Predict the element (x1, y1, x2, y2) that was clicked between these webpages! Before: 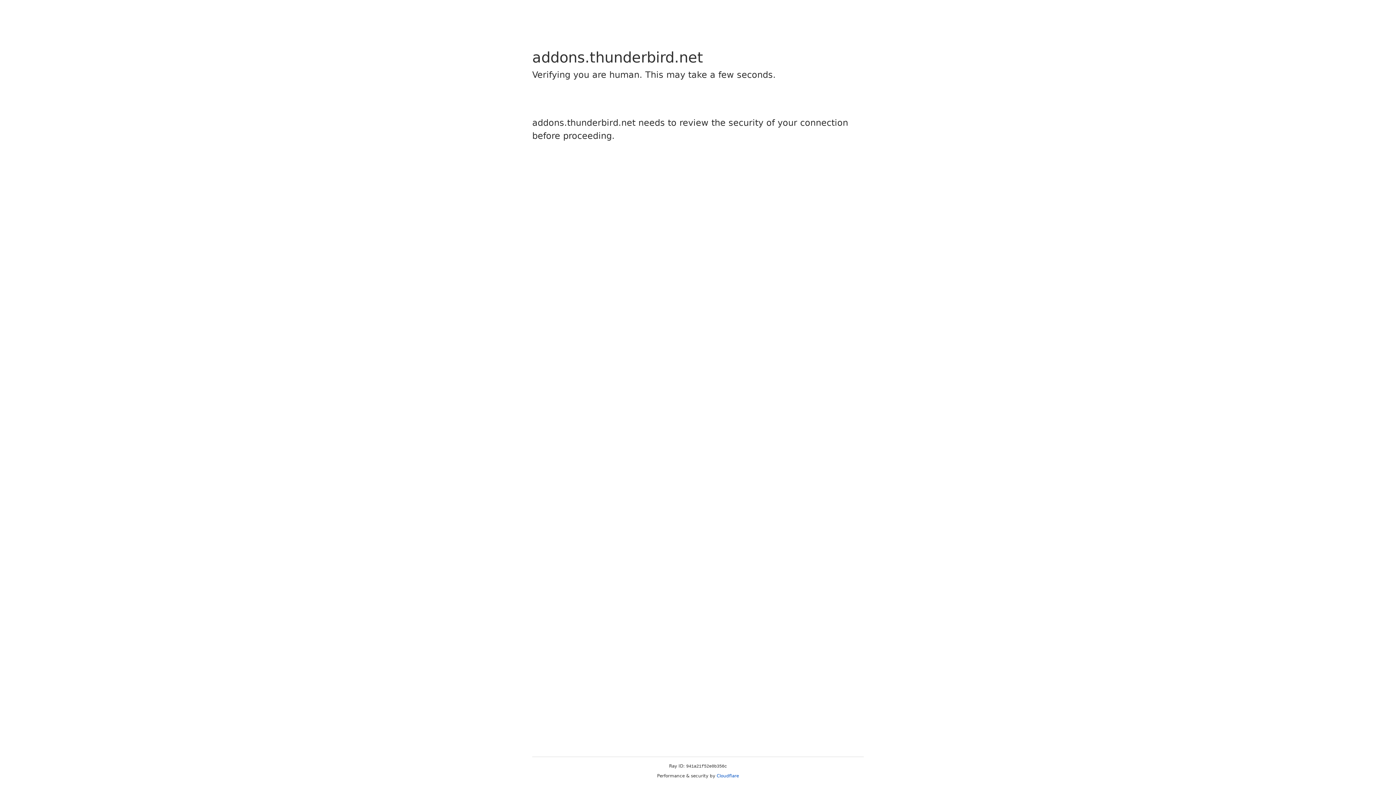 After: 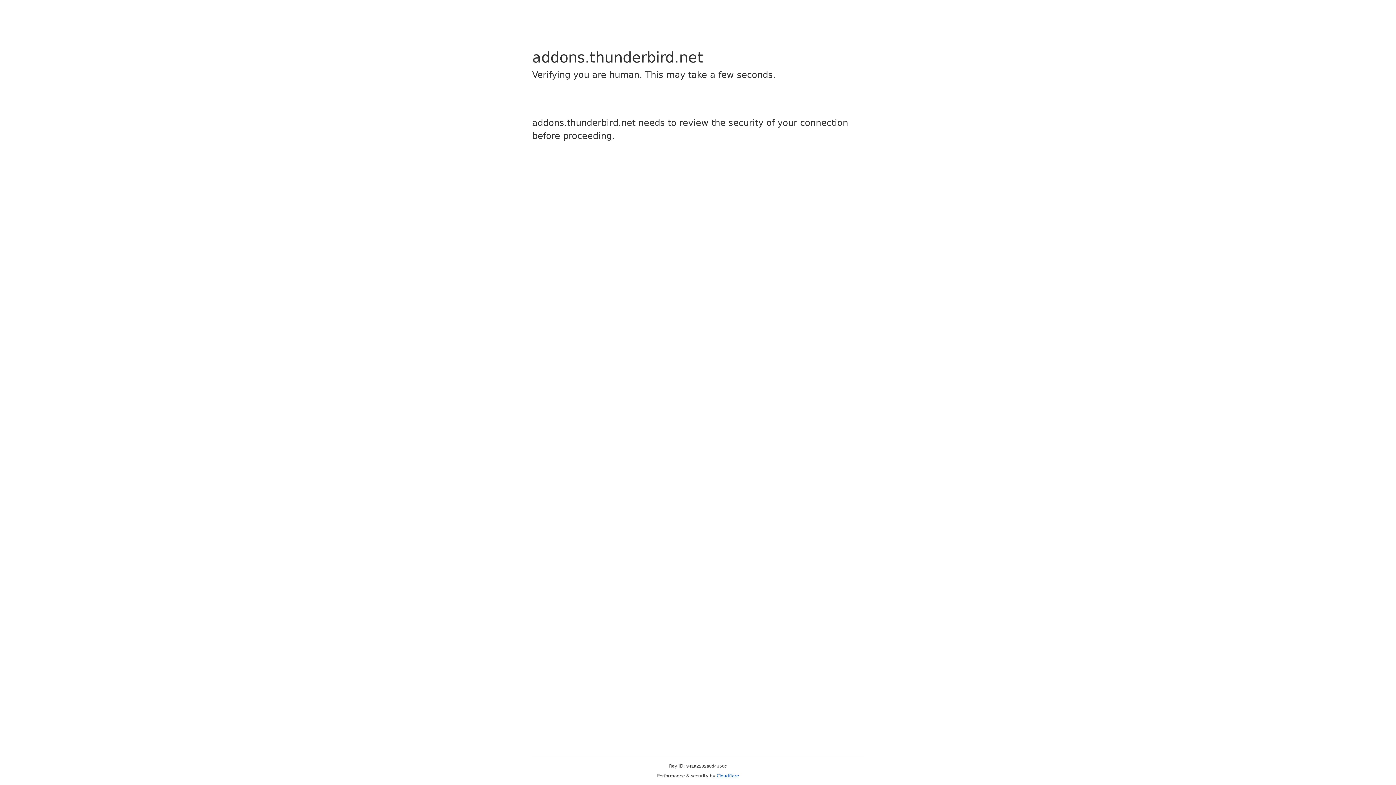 Action: bbox: (716, 773, 739, 778) label: Cloudflare